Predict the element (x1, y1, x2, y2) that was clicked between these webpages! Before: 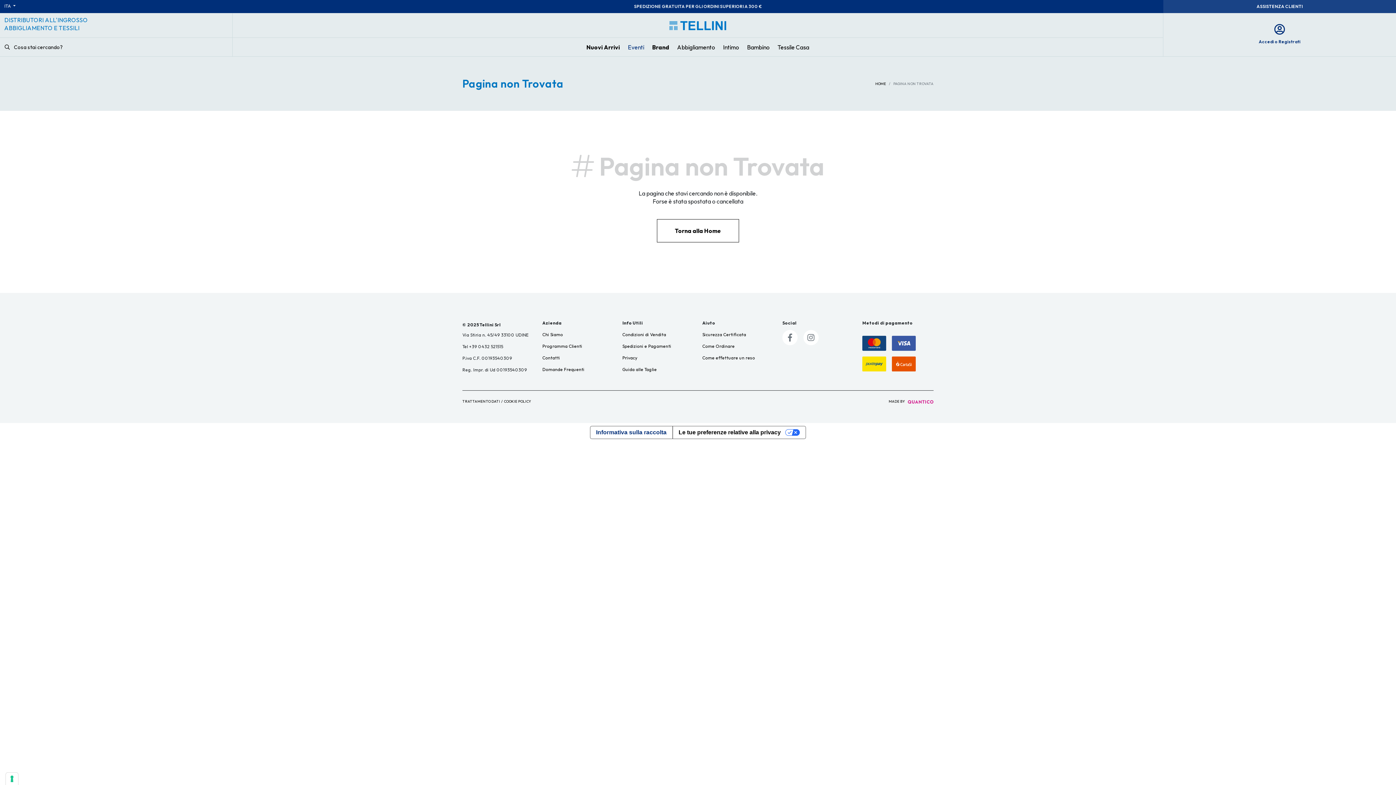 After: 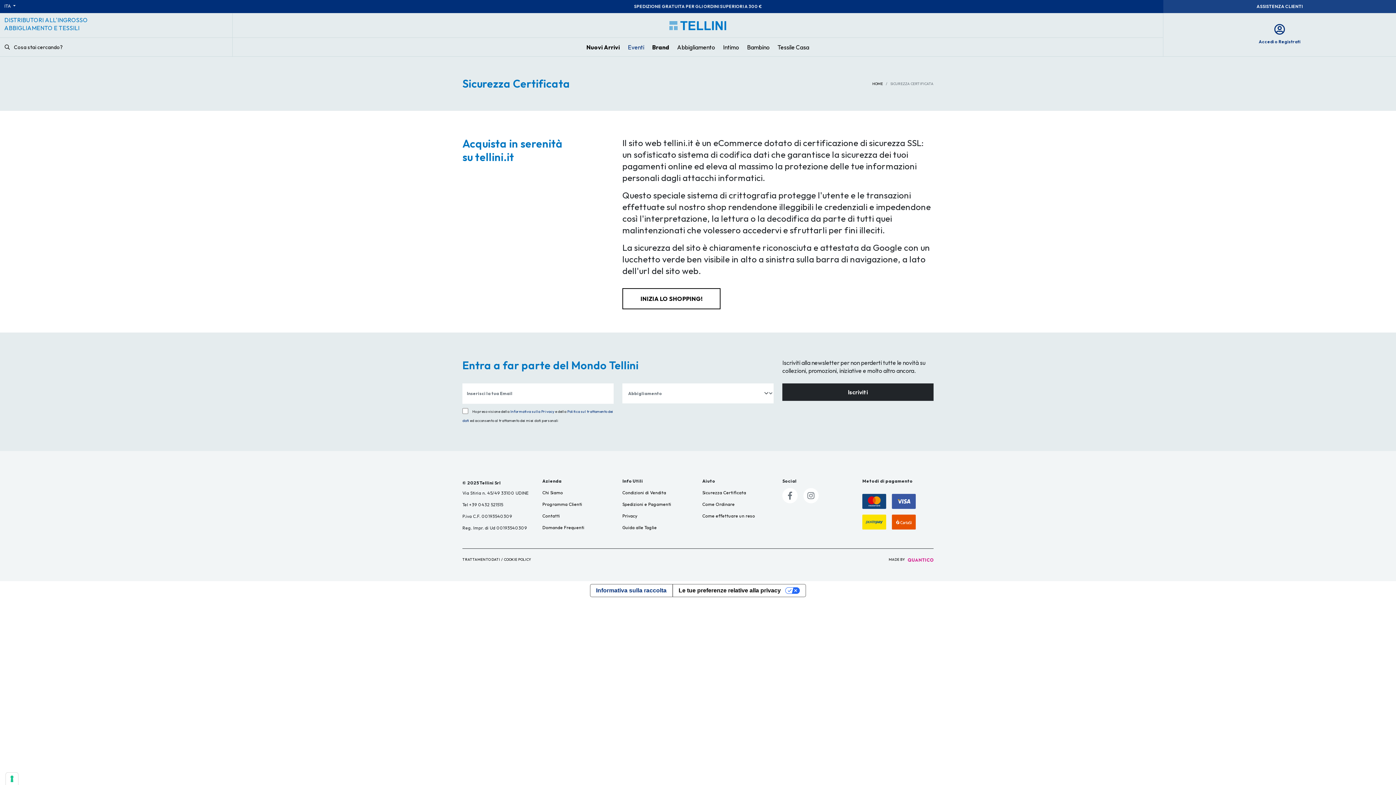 Action: label: Sicurezza Certificata bbox: (702, 332, 746, 337)